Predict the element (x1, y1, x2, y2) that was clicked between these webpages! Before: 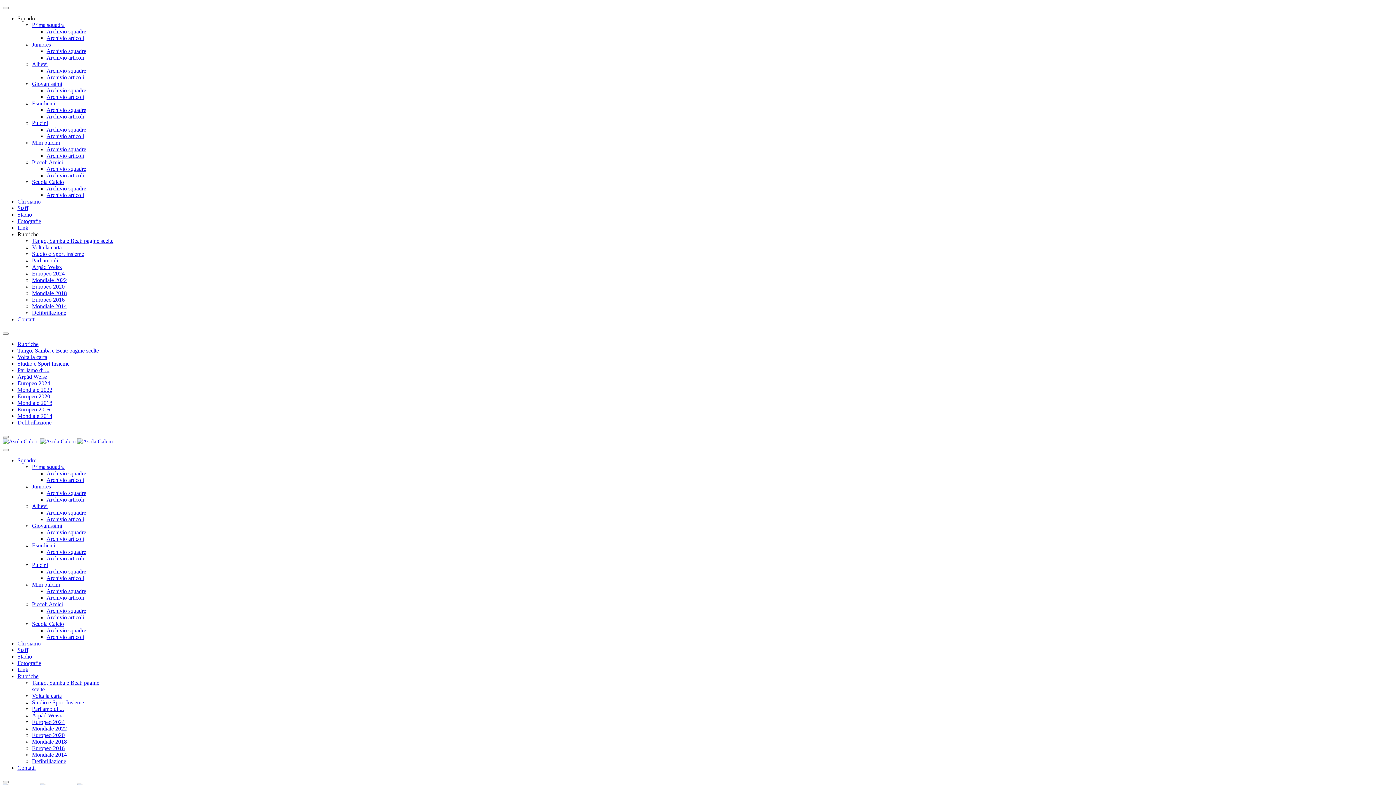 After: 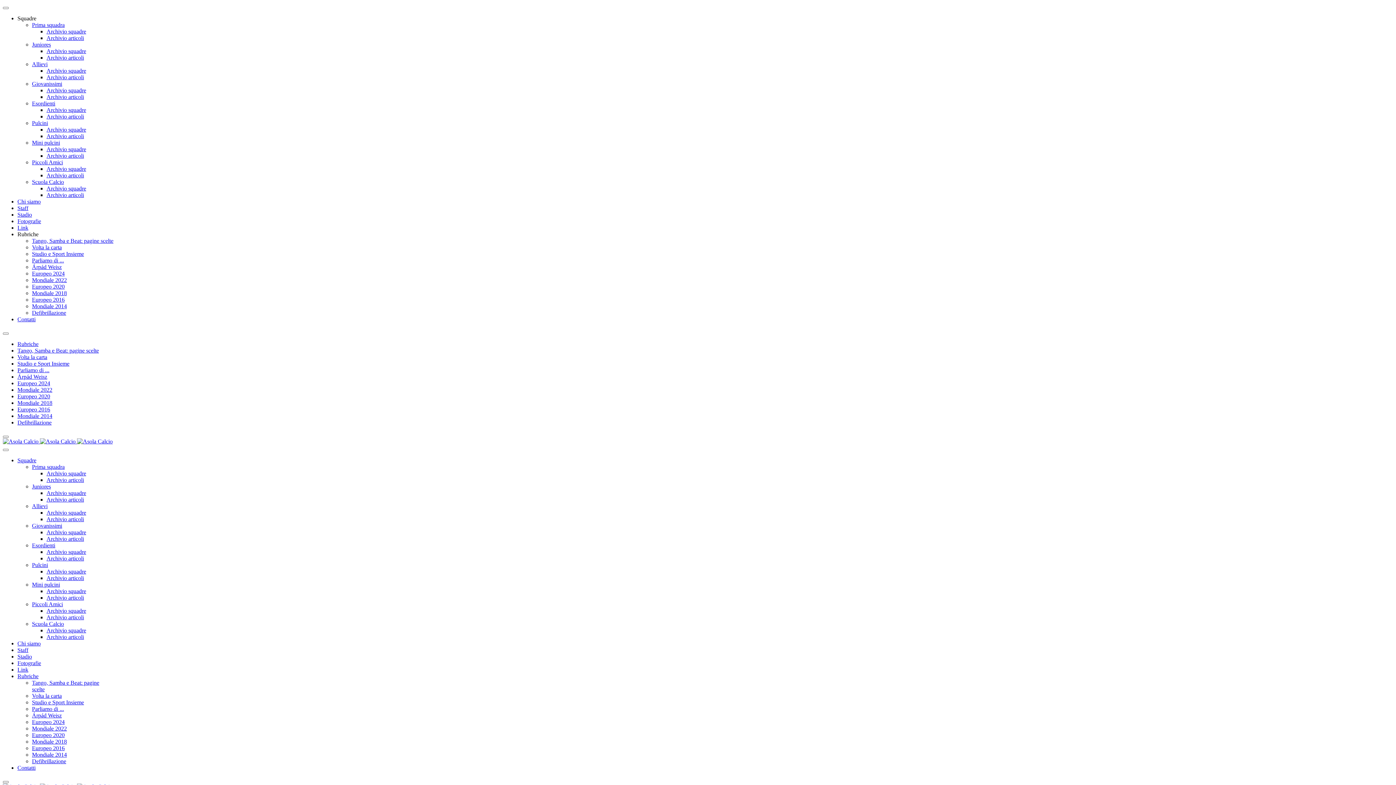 Action: label: Esordienti bbox: (32, 100, 55, 106)